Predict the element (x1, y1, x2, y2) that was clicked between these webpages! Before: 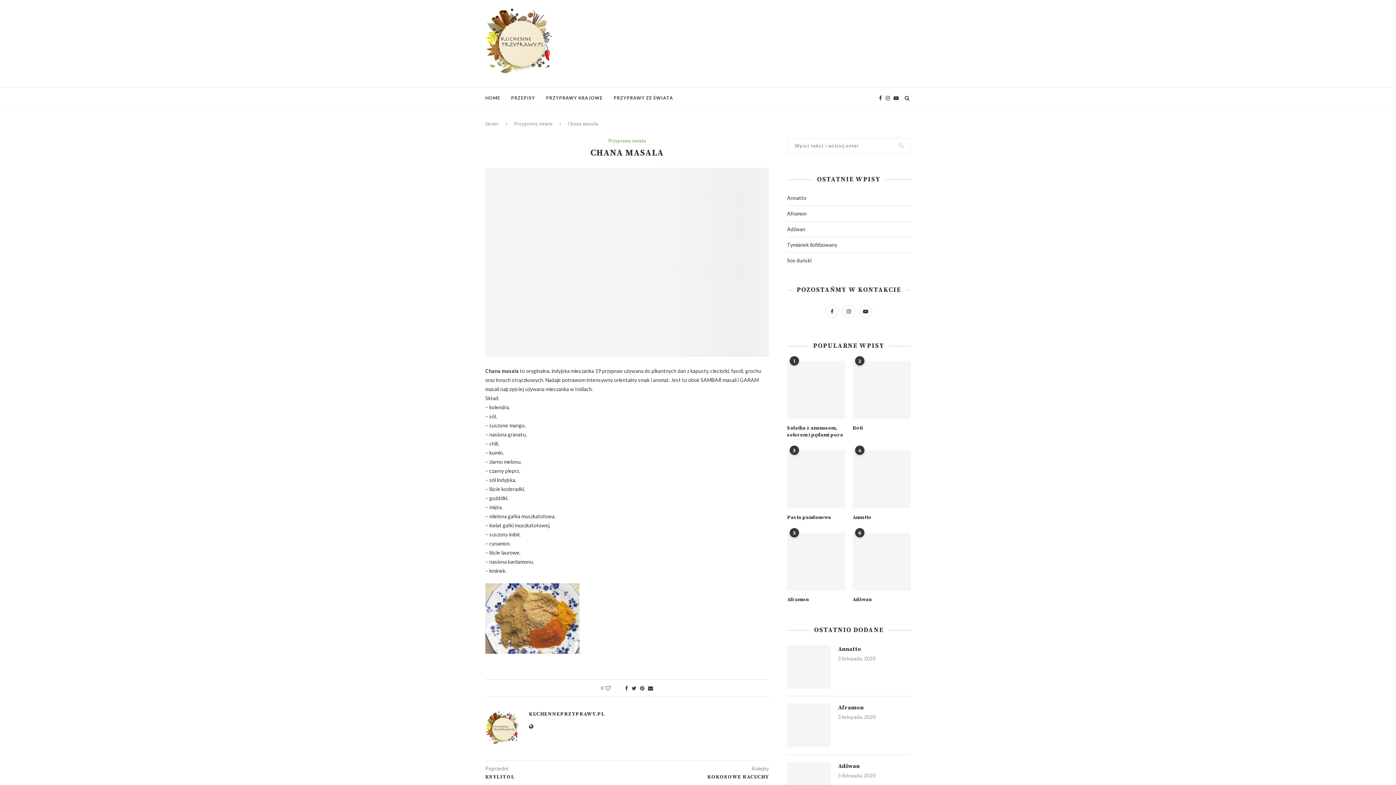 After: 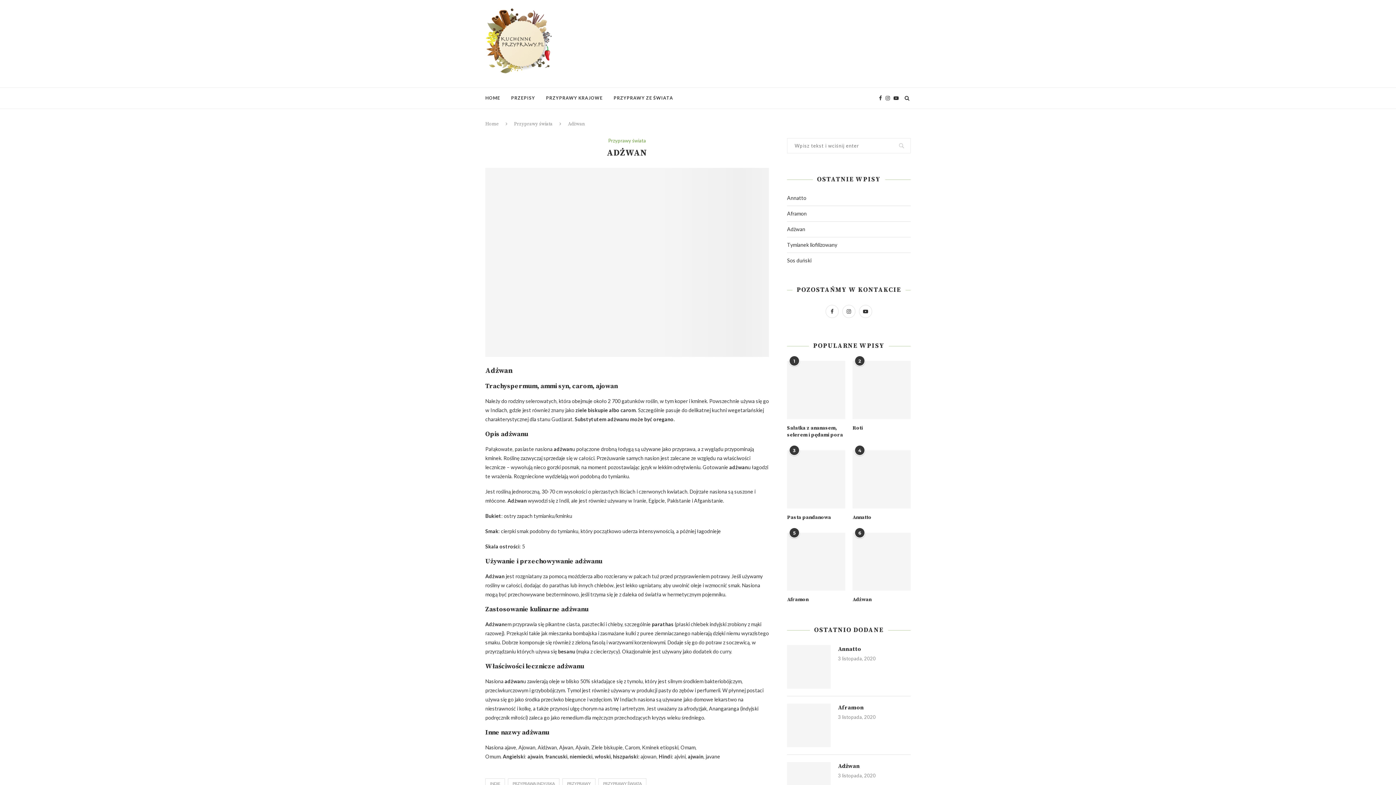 Action: bbox: (852, 596, 910, 603) label: Adżwan